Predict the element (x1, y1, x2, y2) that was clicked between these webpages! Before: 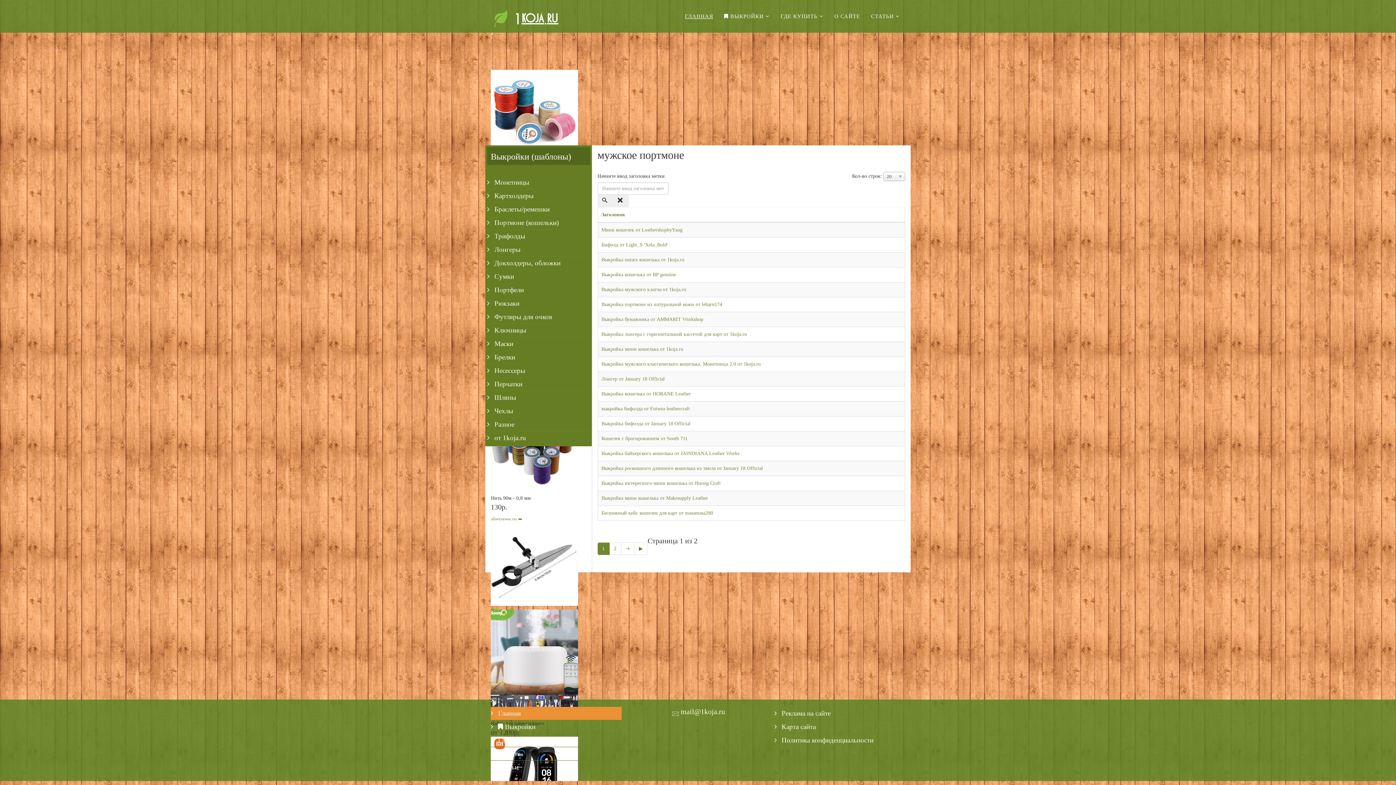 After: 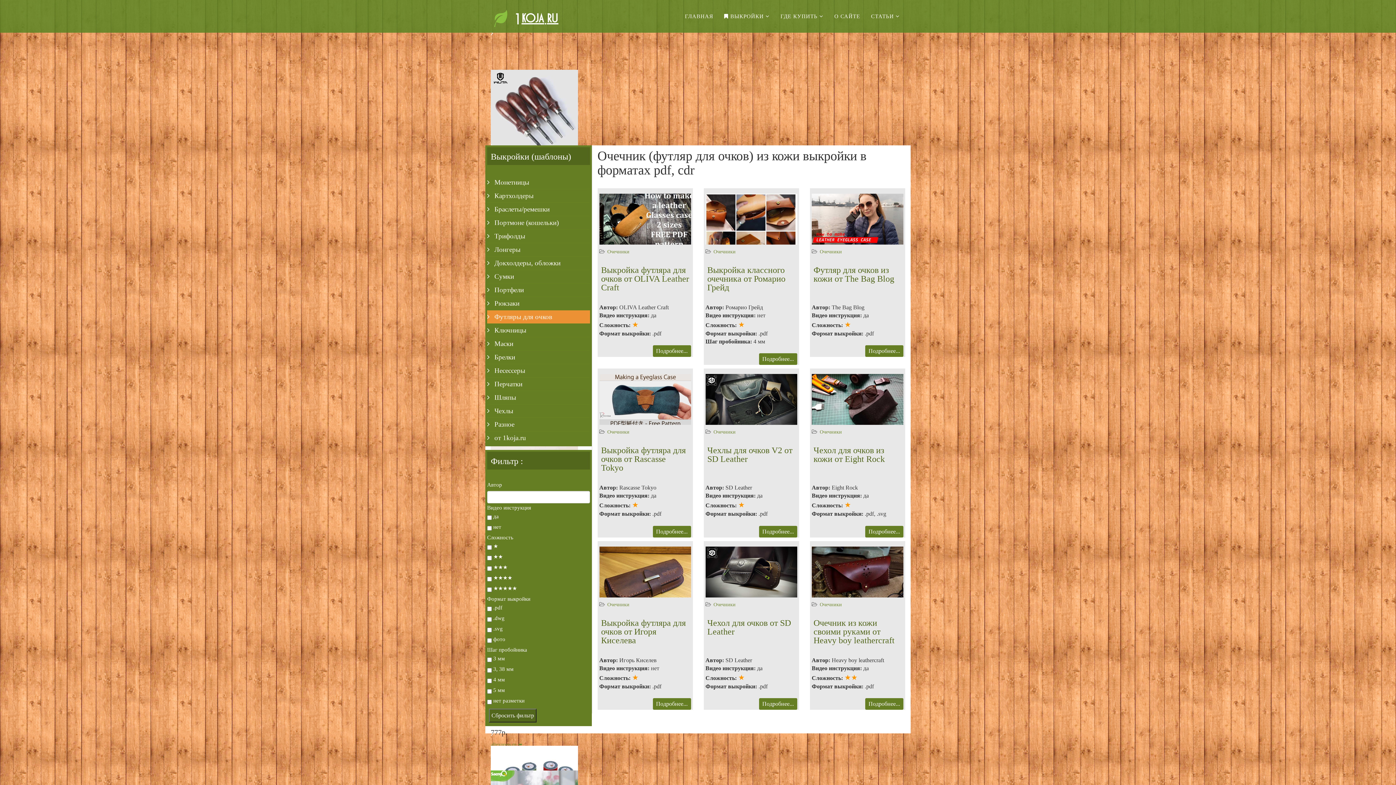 Action: bbox: (487, 310, 590, 323) label:  Футляры для очков